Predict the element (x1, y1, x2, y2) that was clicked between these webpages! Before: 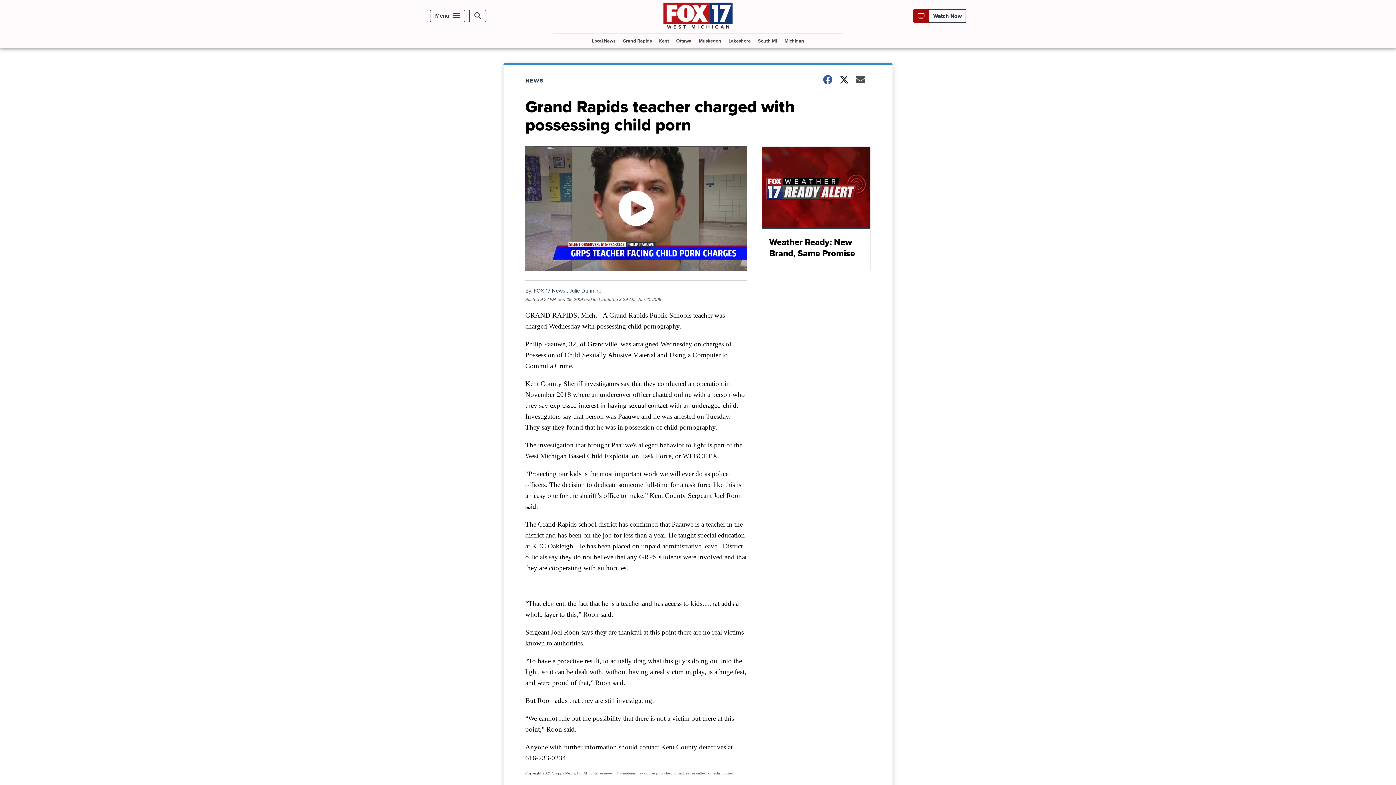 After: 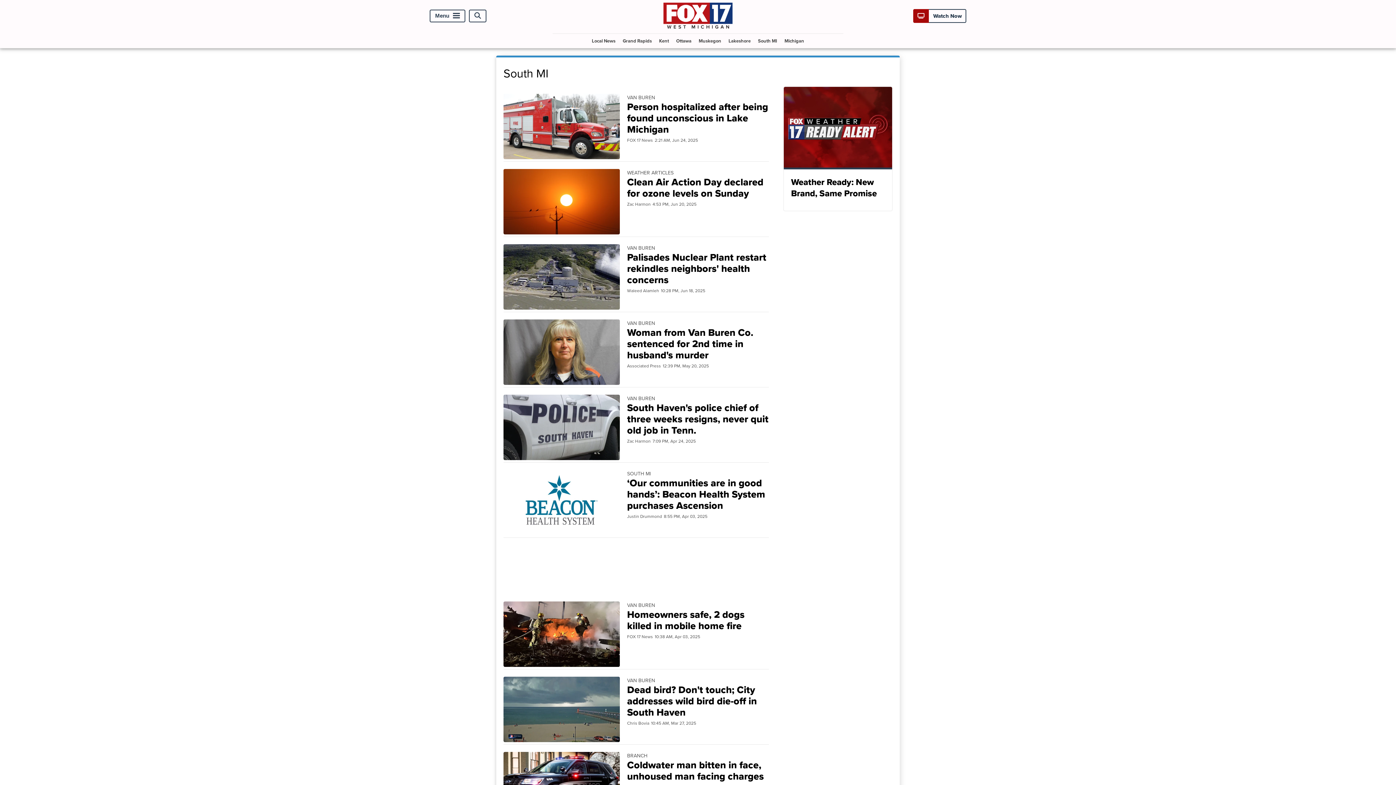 Action: label: South MI bbox: (755, 33, 780, 47)